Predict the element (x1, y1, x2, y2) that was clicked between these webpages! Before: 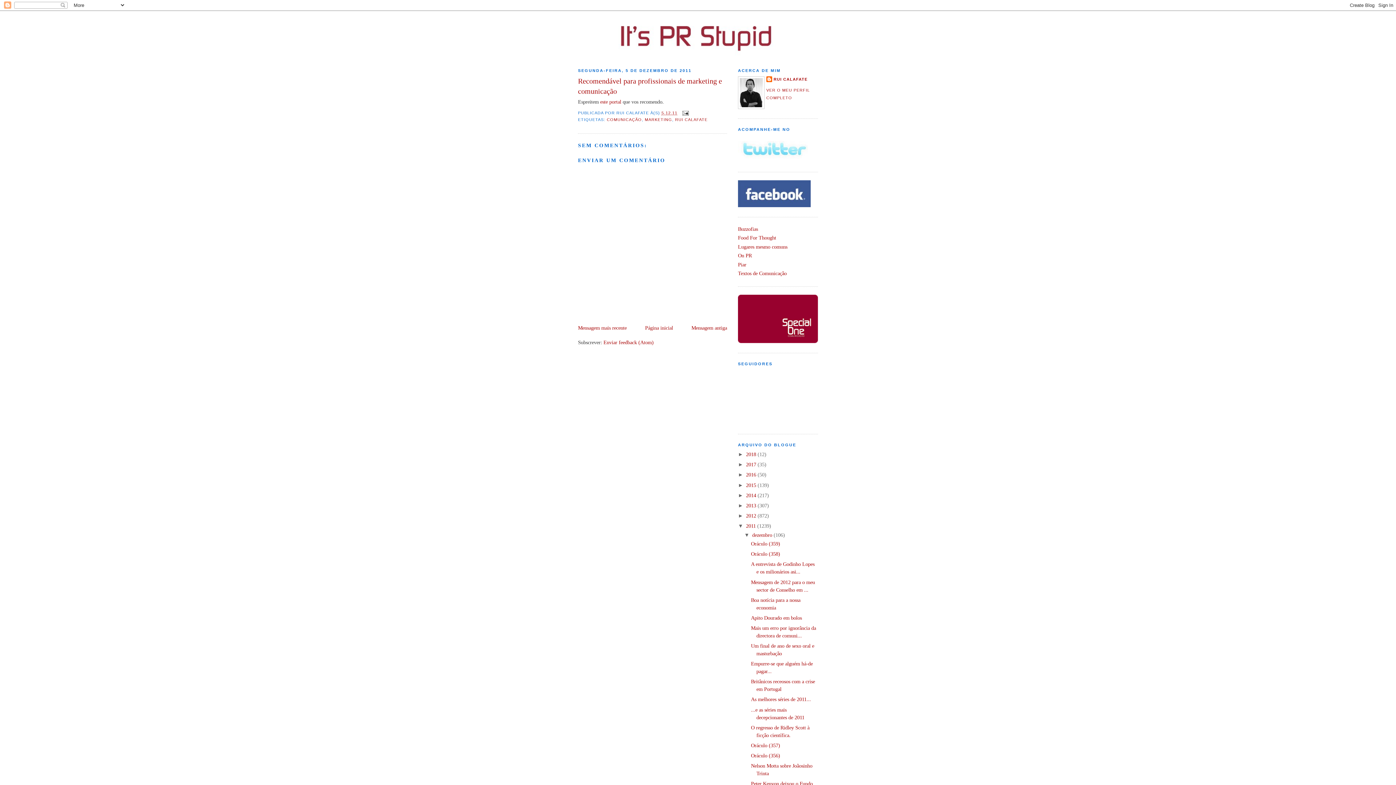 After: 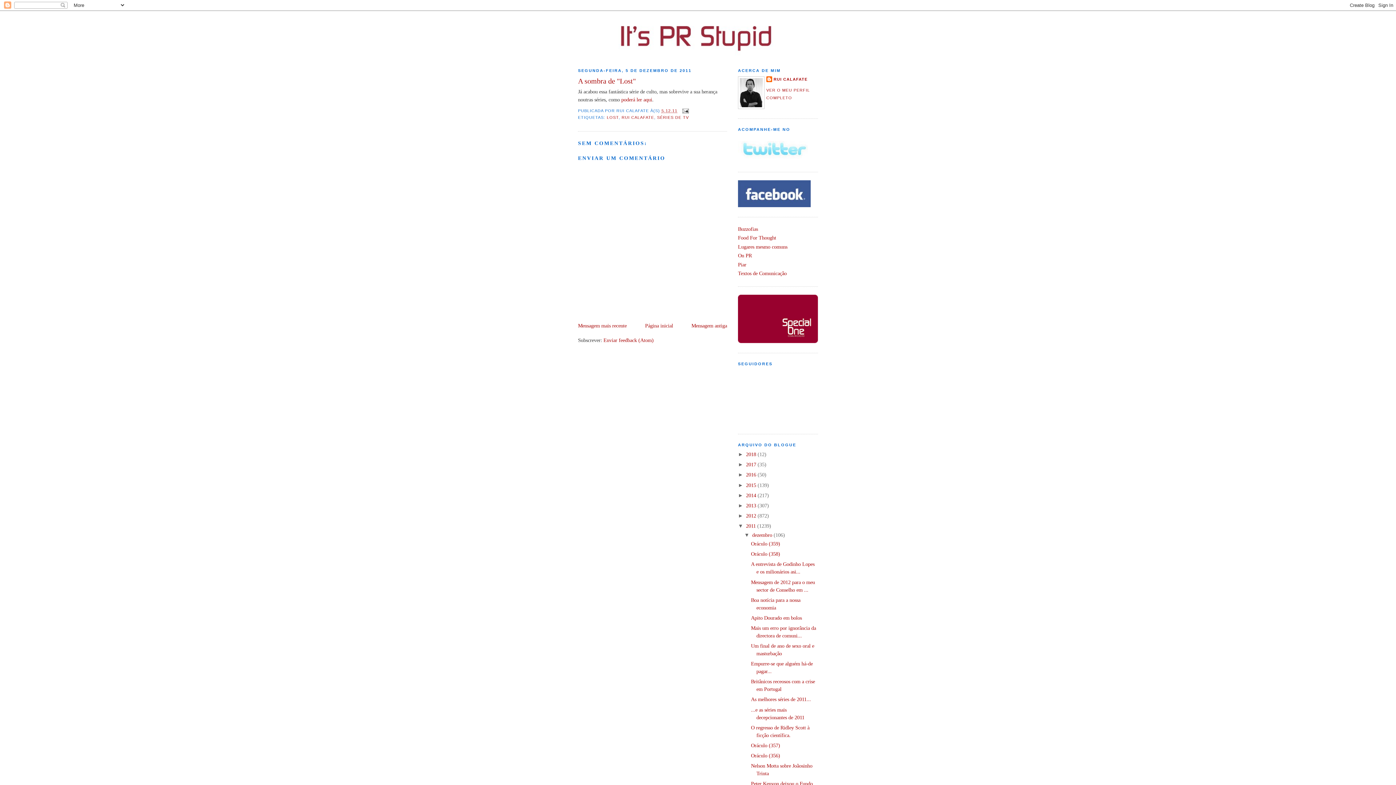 Action: label: Mensagem antiga bbox: (691, 324, 727, 330)